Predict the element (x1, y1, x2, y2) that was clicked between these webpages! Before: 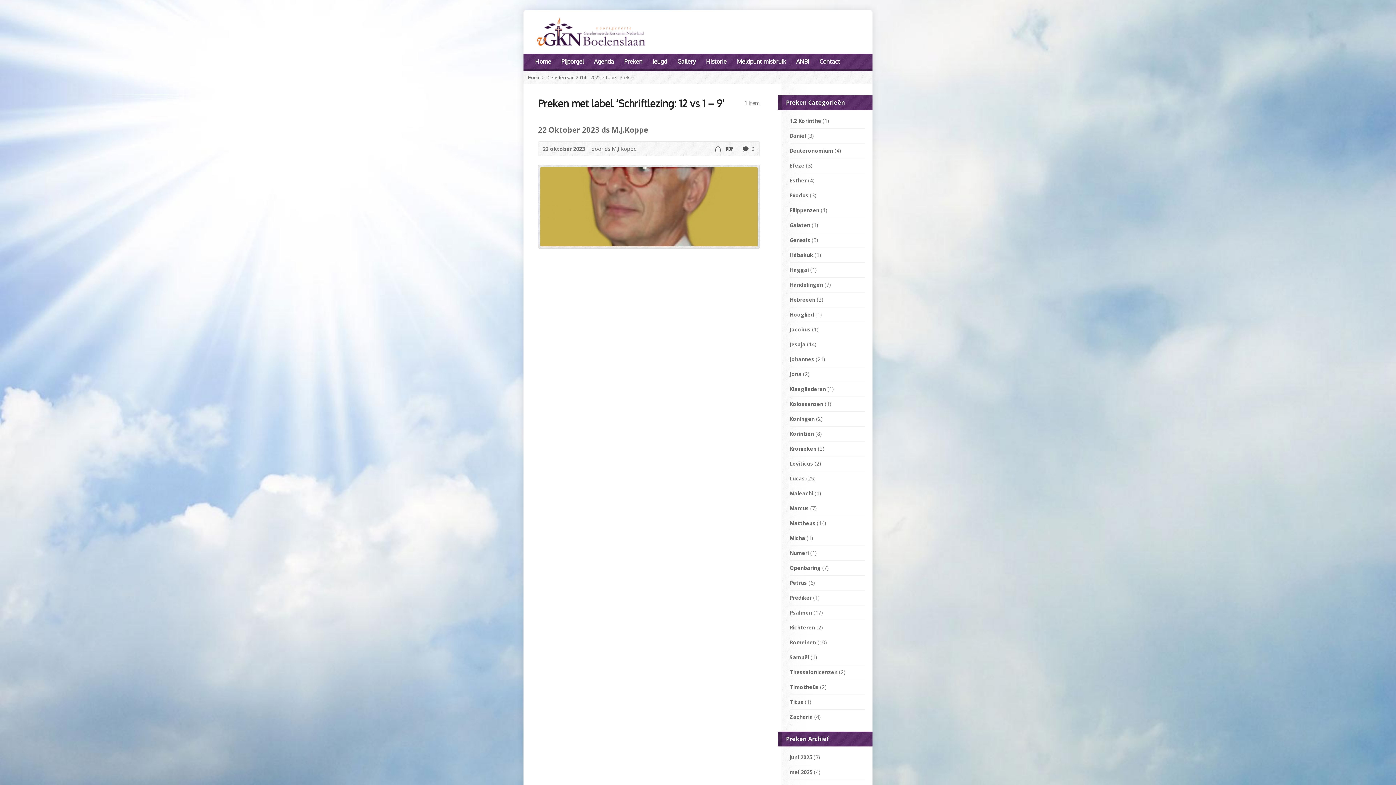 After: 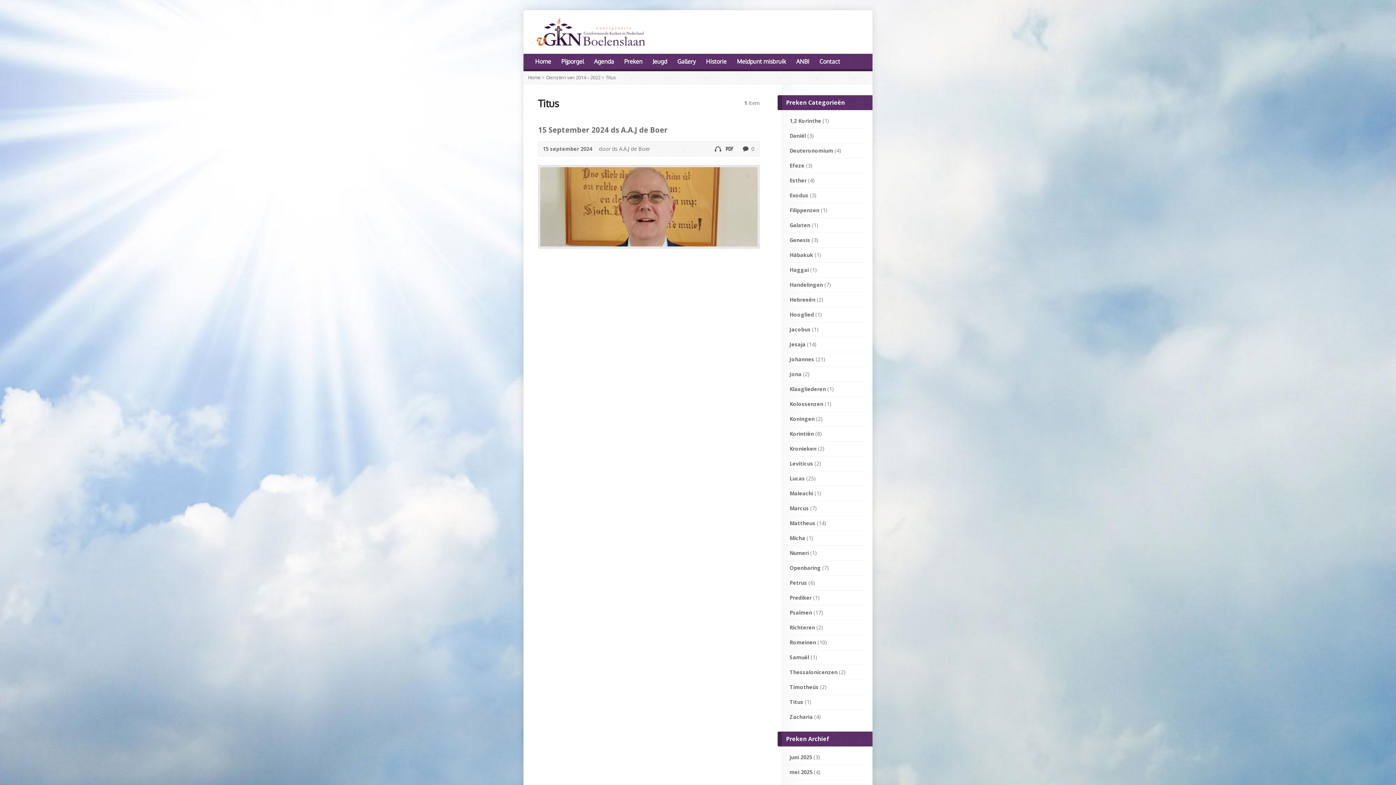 Action: bbox: (789, 698, 803, 705) label: Titus